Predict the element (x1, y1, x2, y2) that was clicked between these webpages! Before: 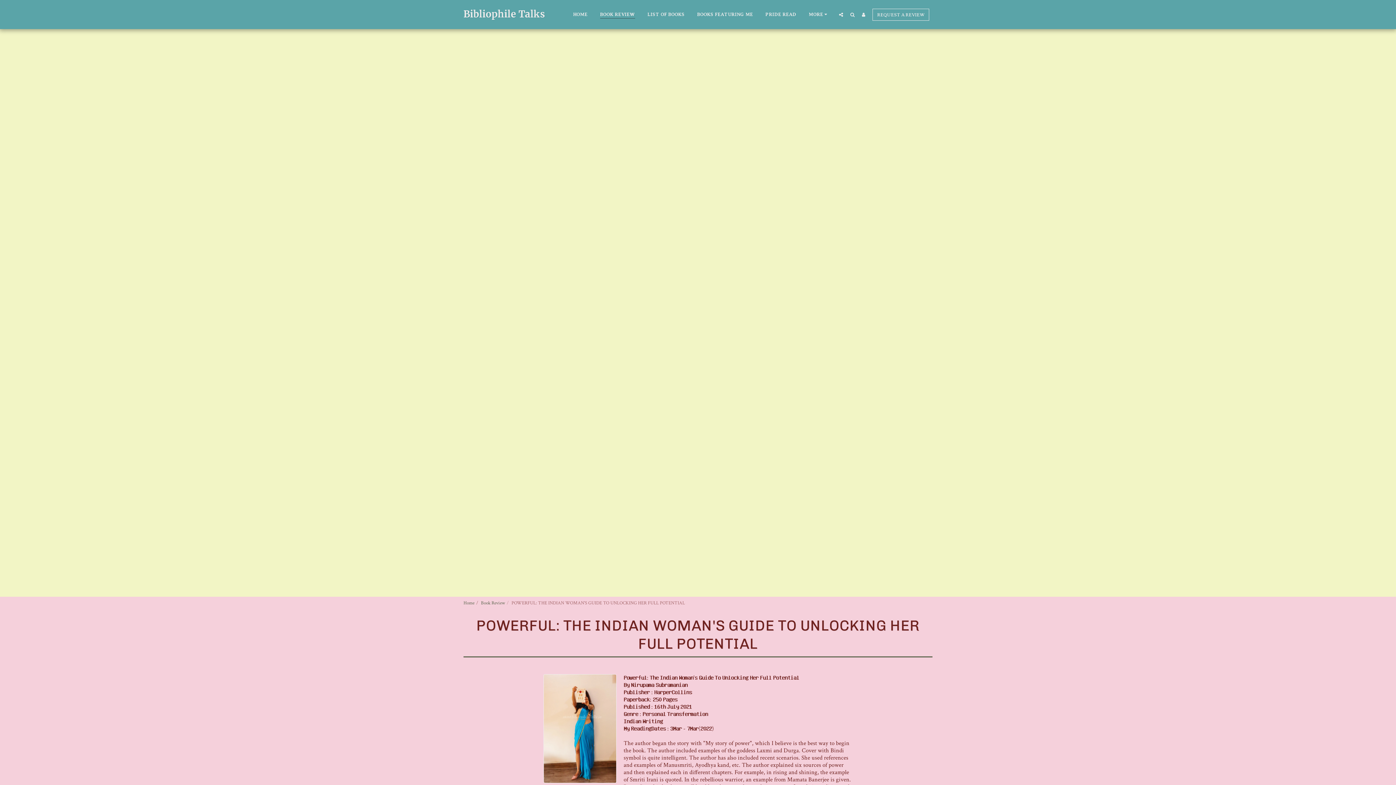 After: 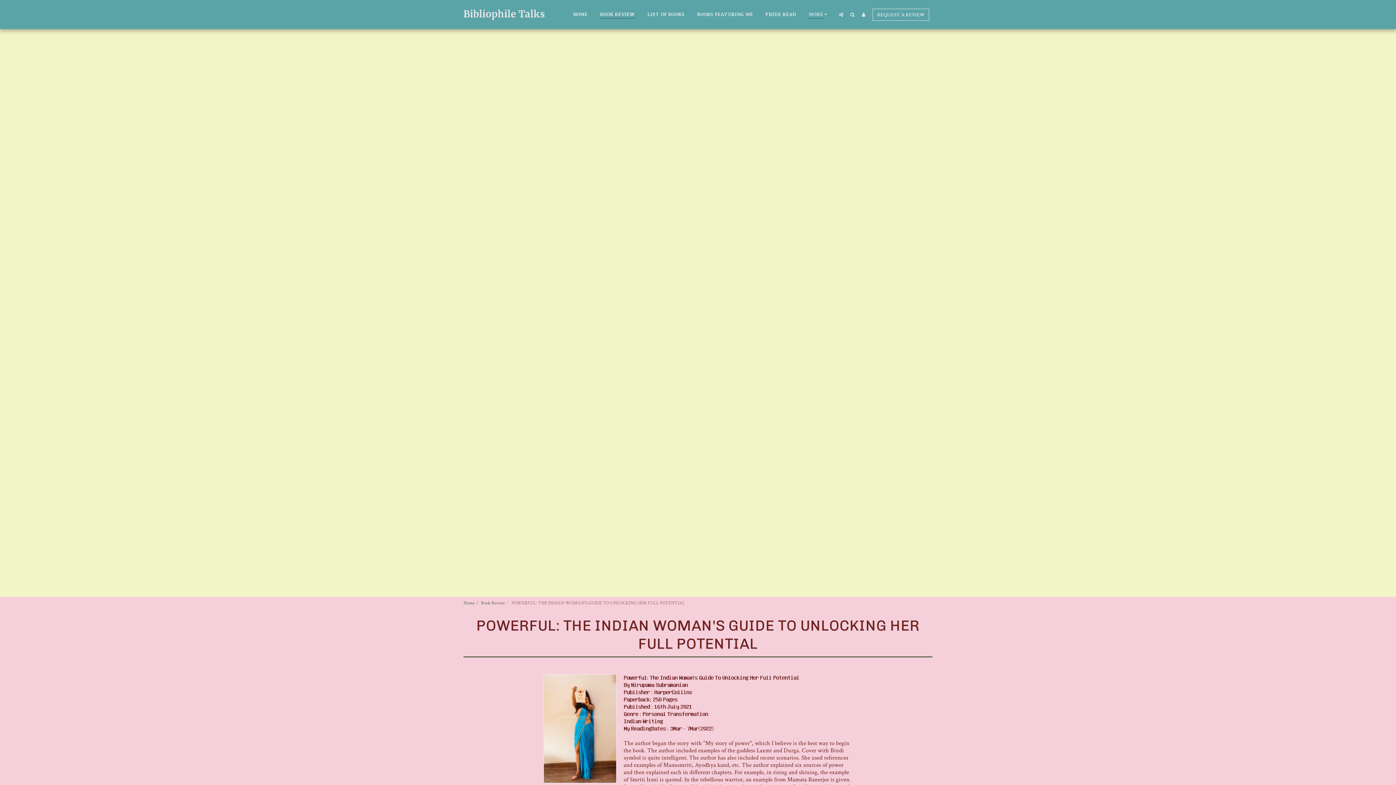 Action: bbox: (803, 9, 835, 19) label: MORE  